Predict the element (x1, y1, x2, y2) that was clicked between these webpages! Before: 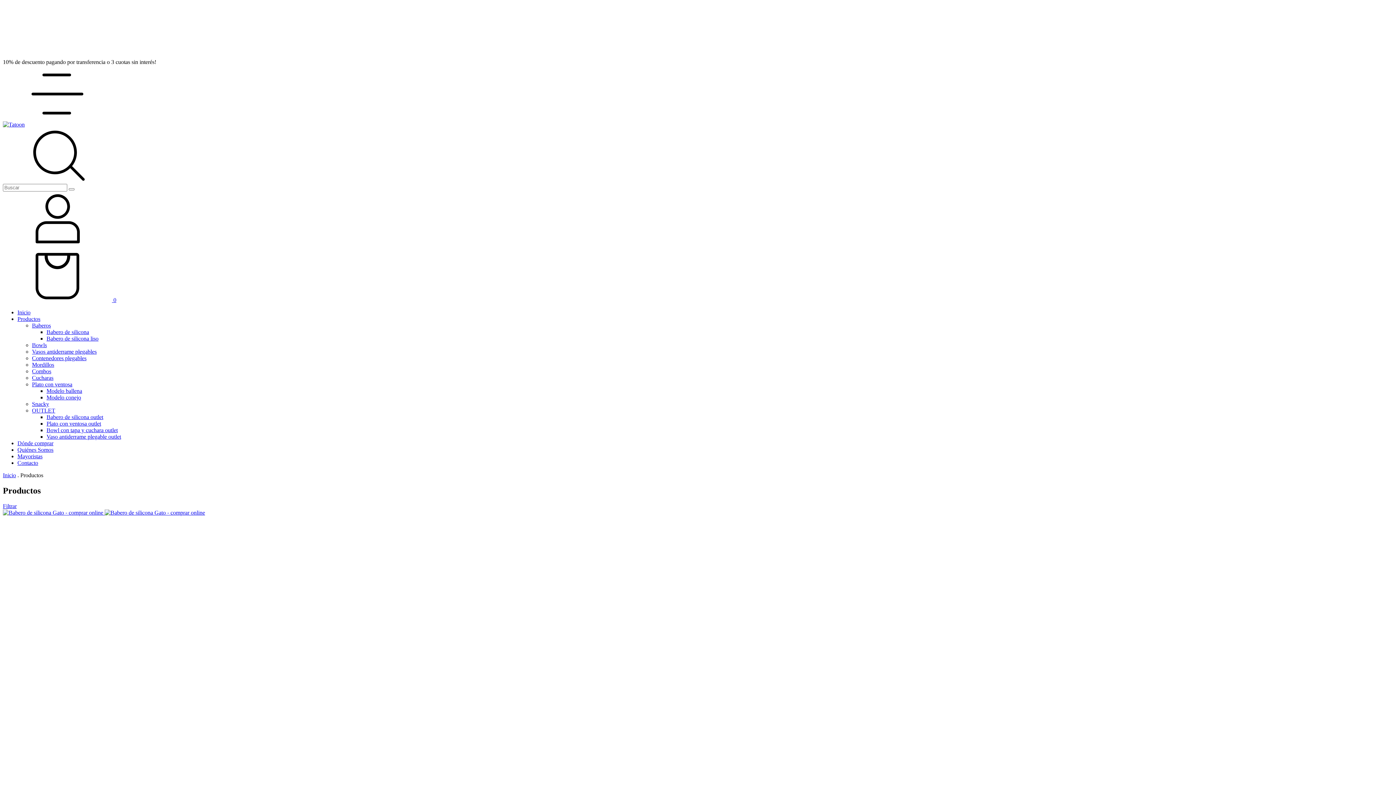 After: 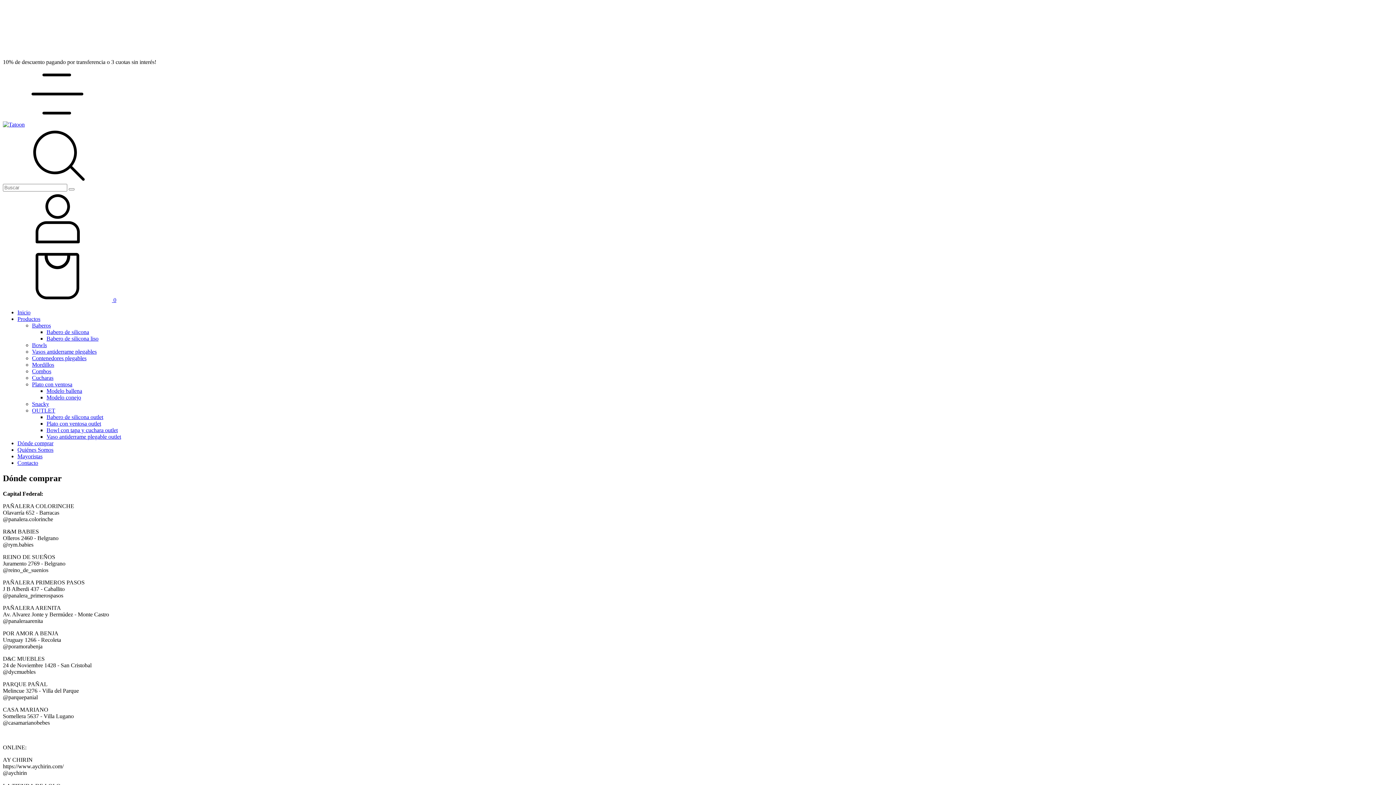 Action: label: Dónde comprar bbox: (17, 440, 53, 446)